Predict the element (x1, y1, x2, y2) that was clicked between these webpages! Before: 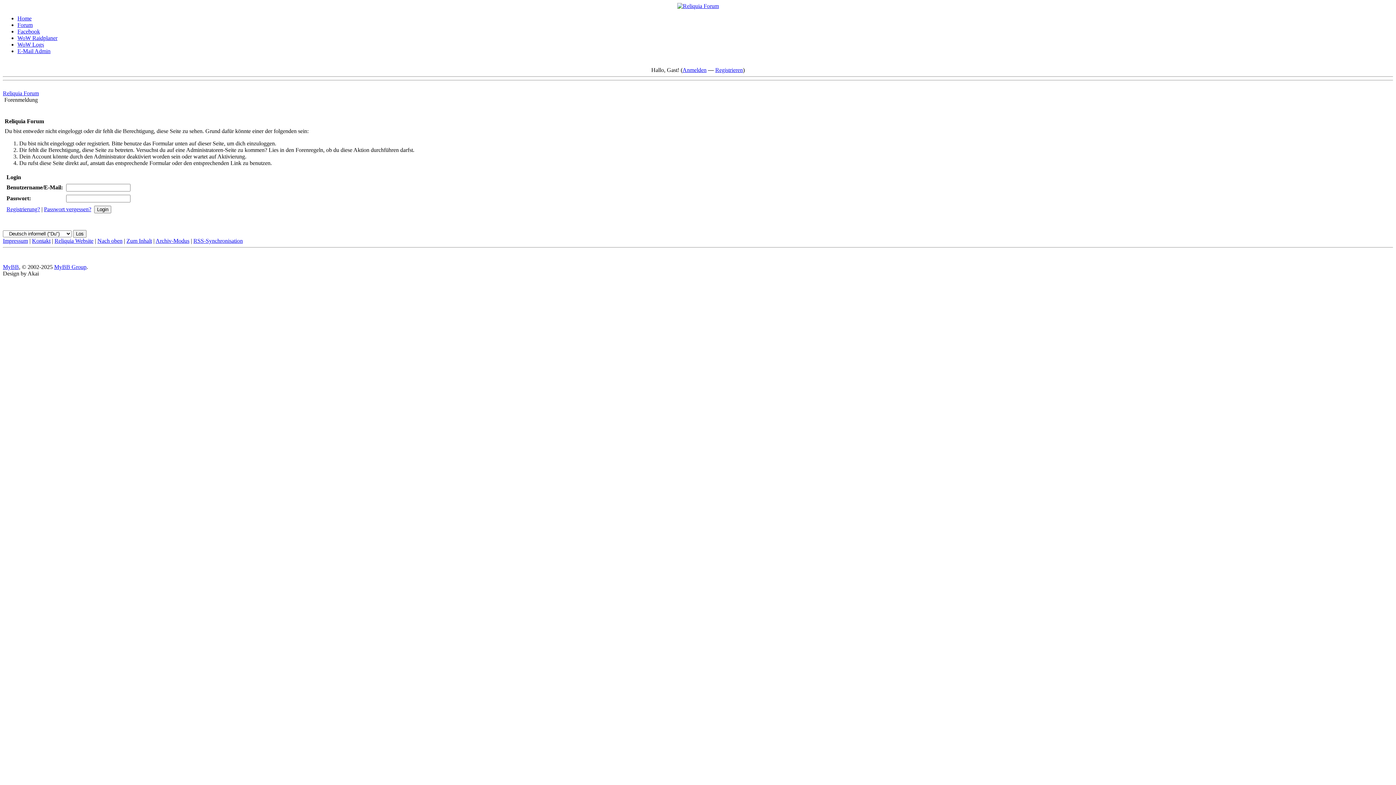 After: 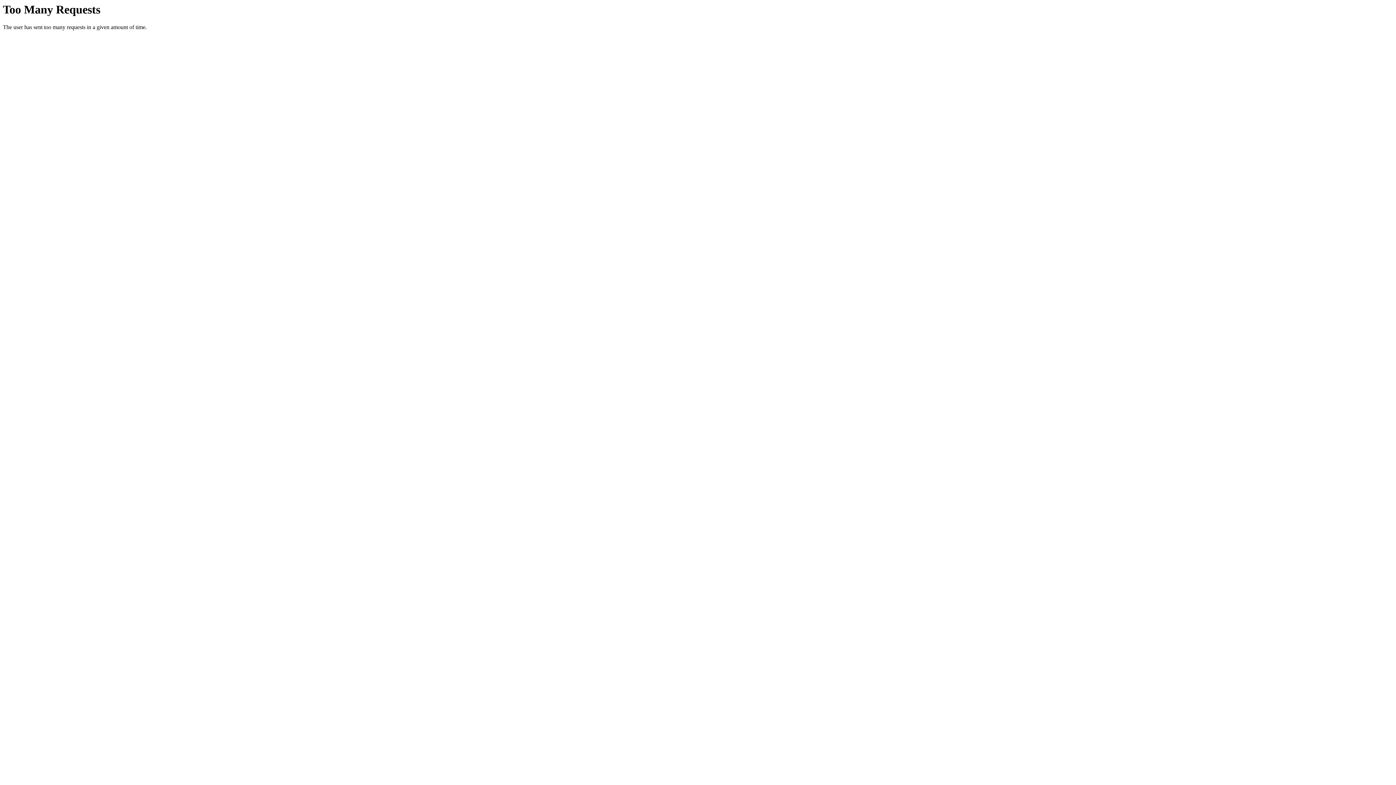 Action: bbox: (2, 90, 38, 96) label: Reliquia Forum